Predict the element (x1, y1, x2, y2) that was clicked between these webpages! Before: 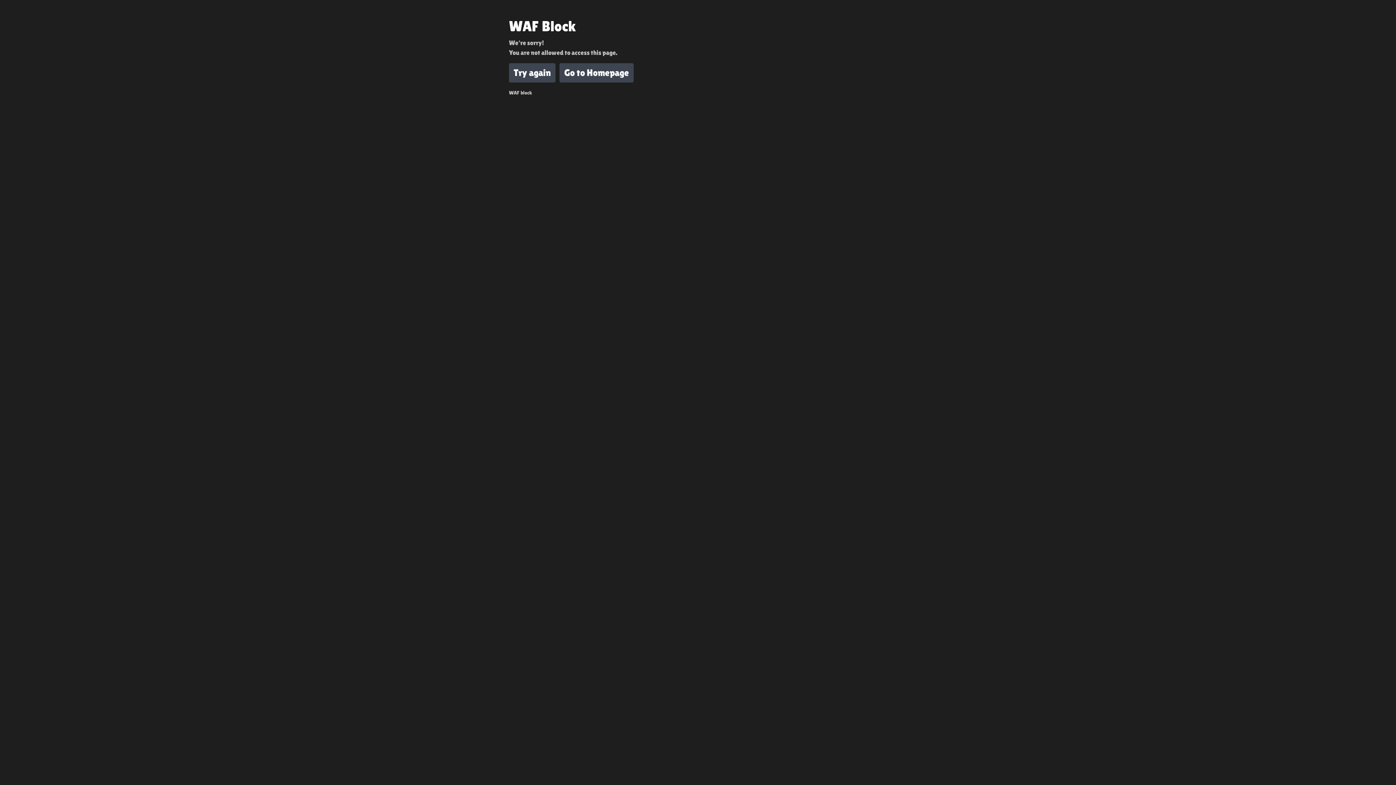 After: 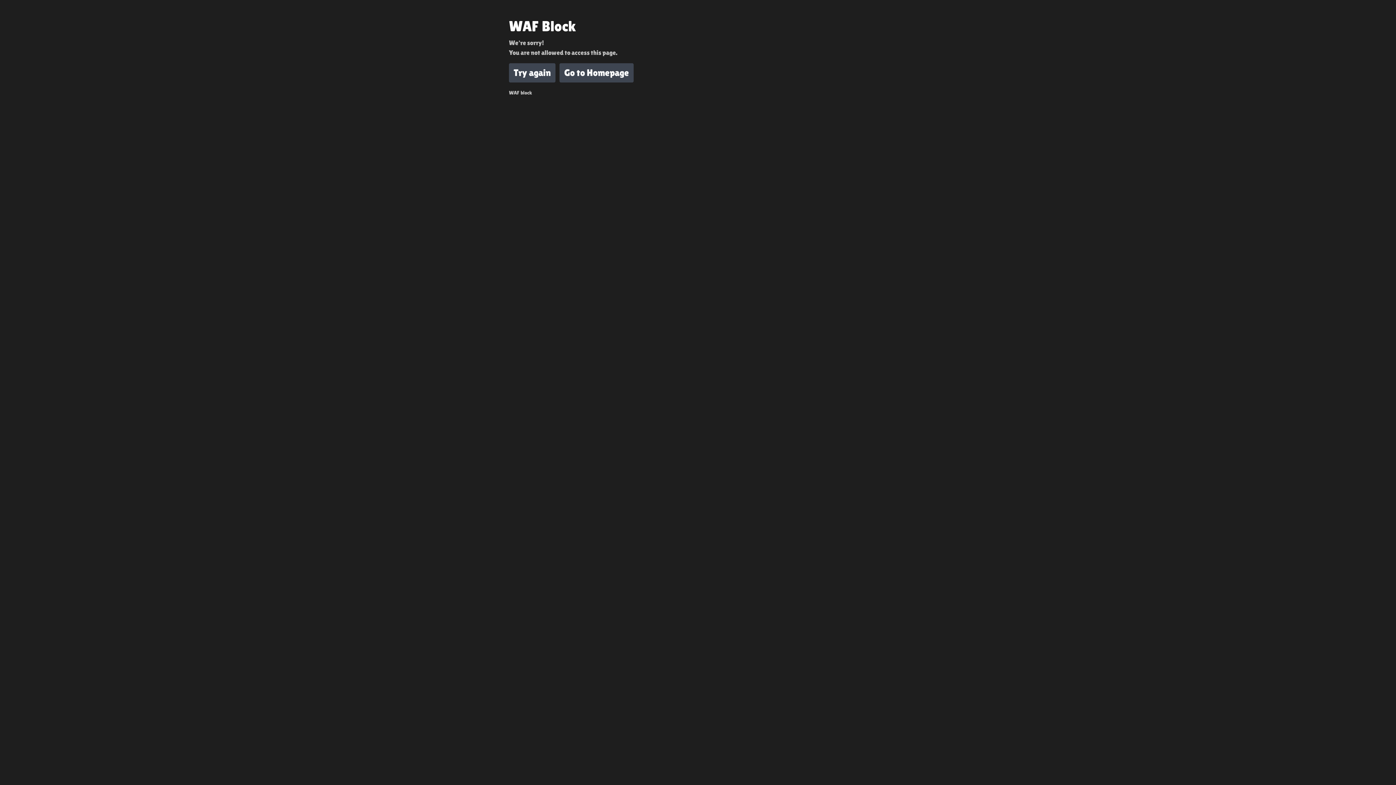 Action: bbox: (559, 63, 633, 82) label: Go to Homepage